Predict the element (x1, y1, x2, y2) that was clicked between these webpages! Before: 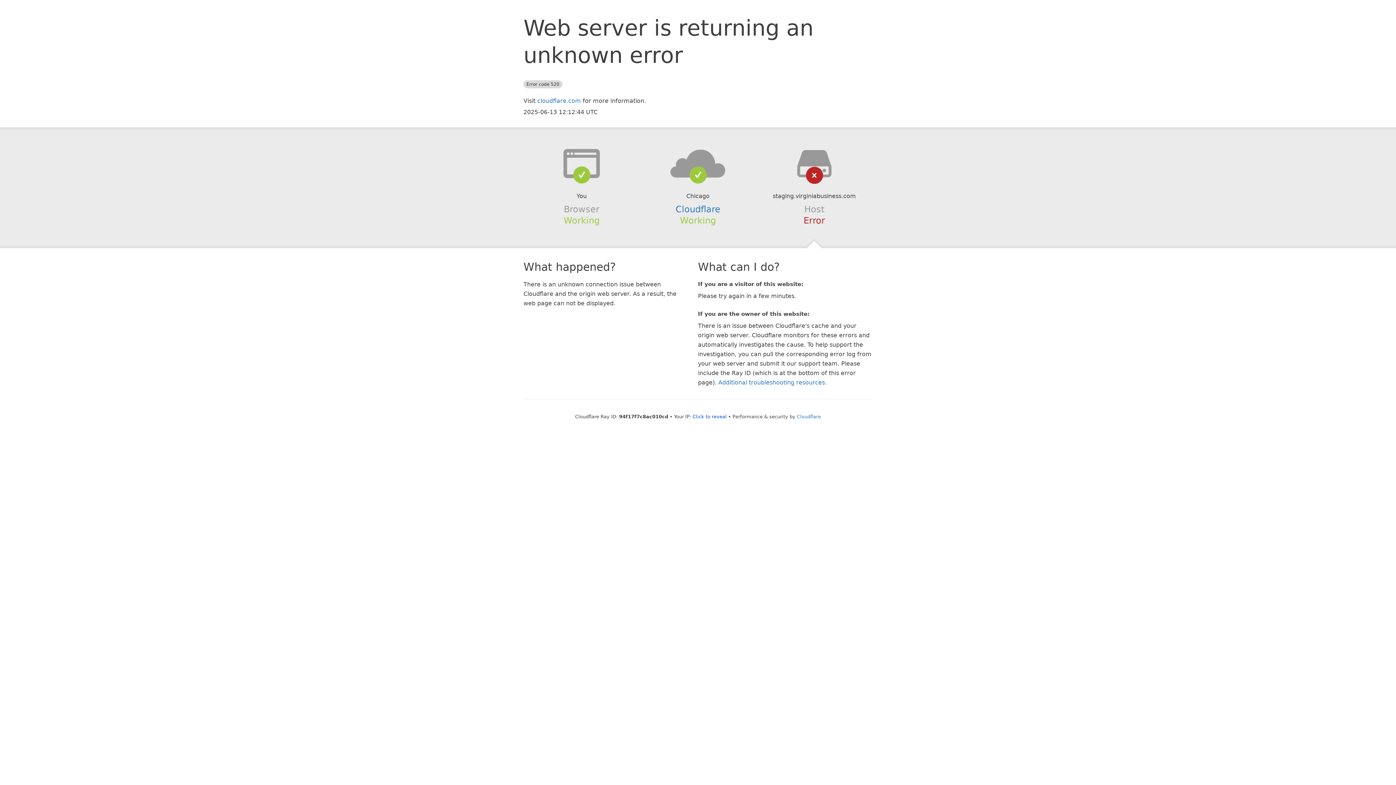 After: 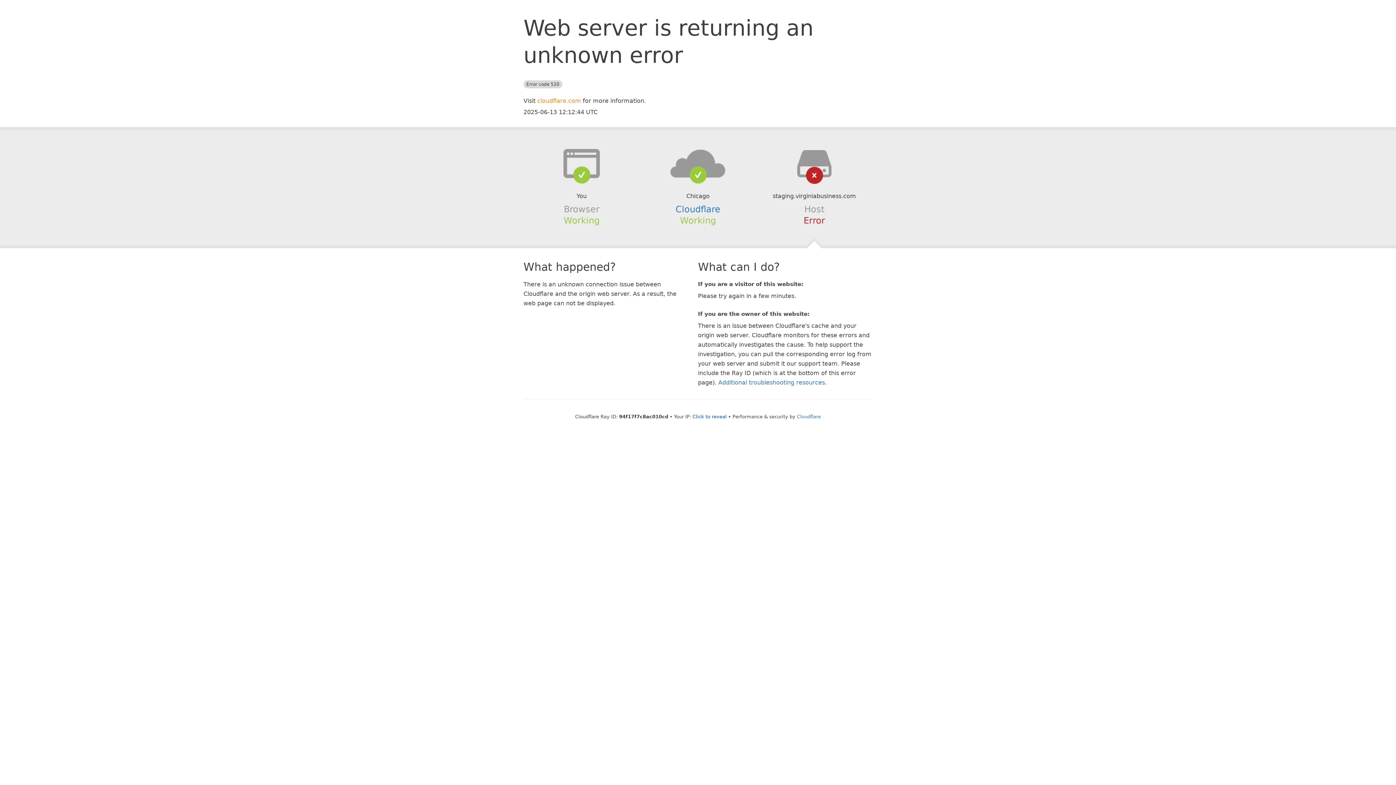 Action: label: cloudflare.com bbox: (537, 97, 581, 104)